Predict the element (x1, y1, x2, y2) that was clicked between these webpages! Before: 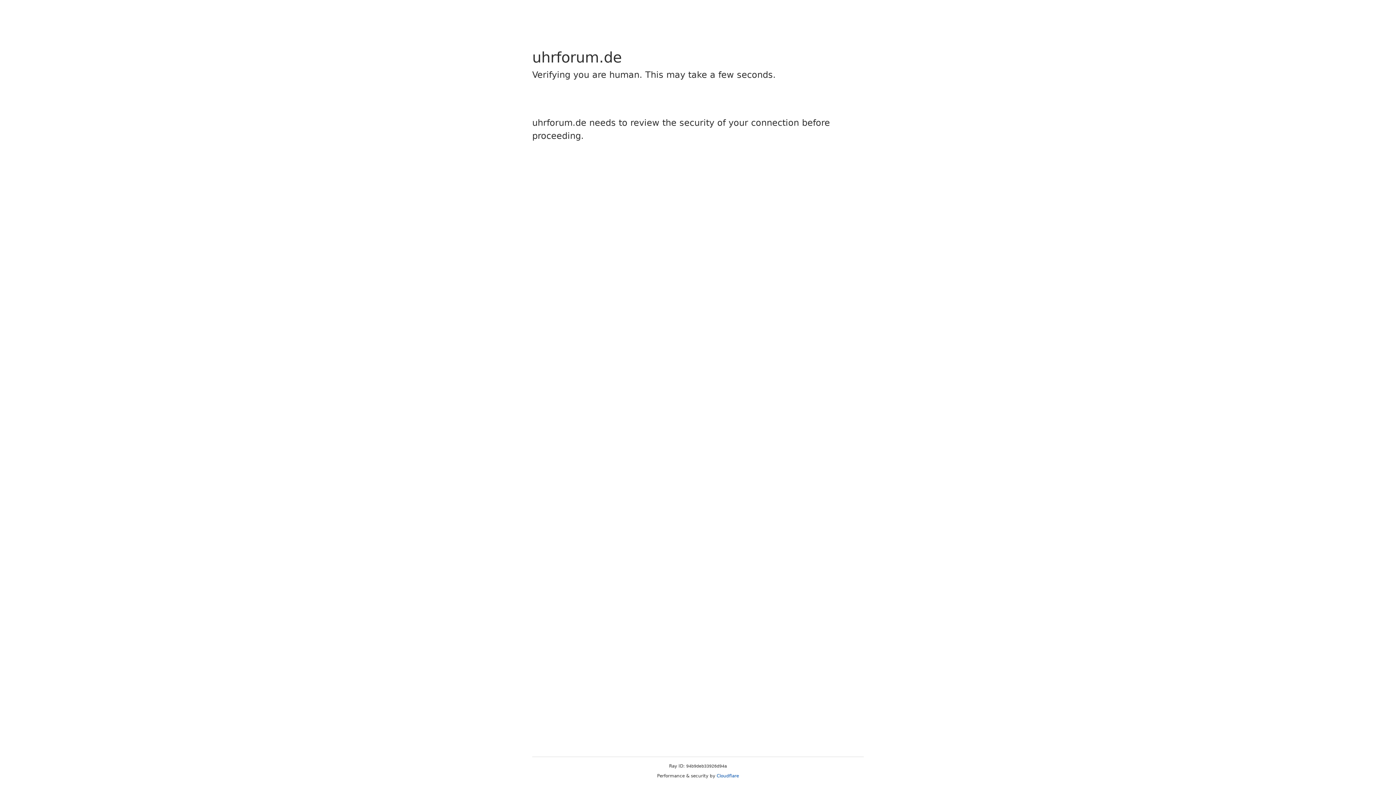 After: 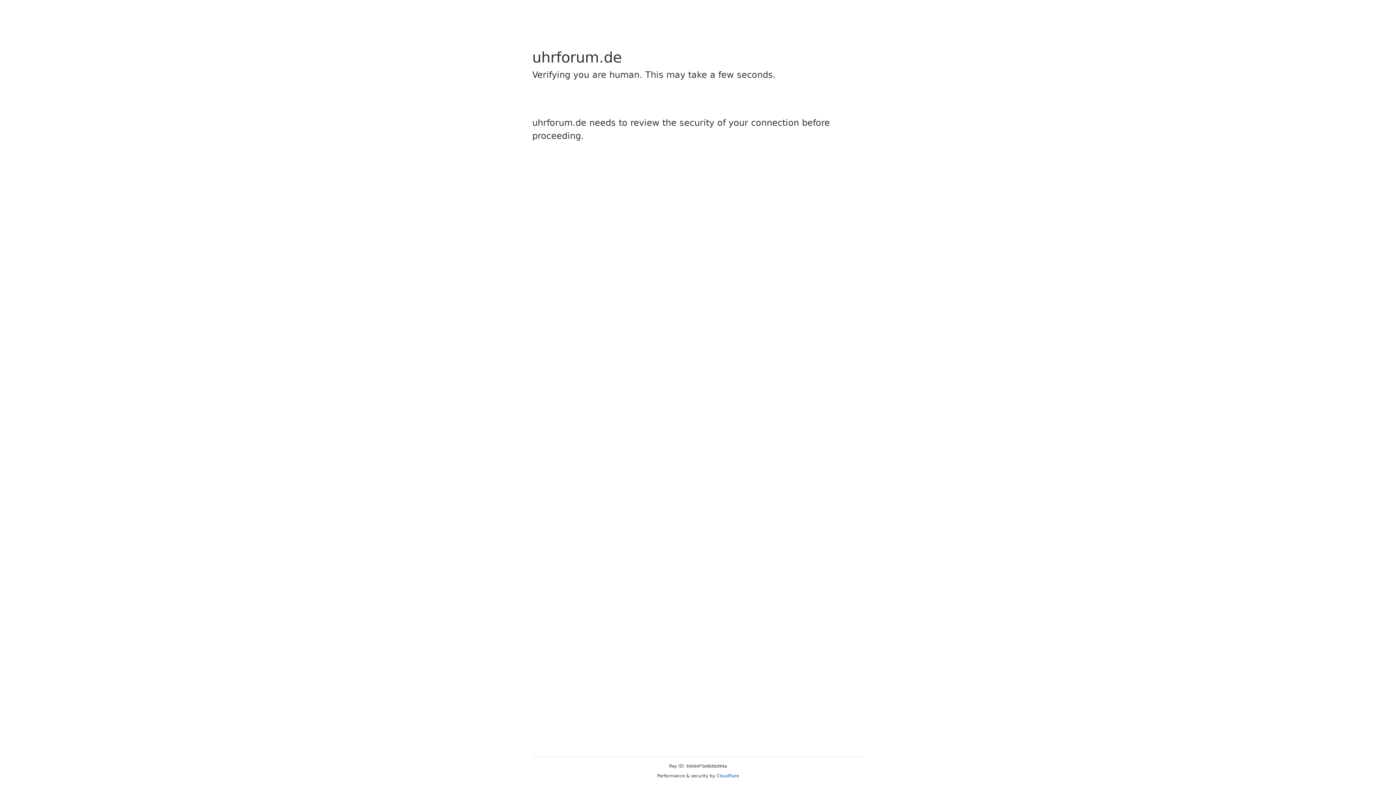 Action: label: Cloudflare bbox: (716, 773, 739, 778)